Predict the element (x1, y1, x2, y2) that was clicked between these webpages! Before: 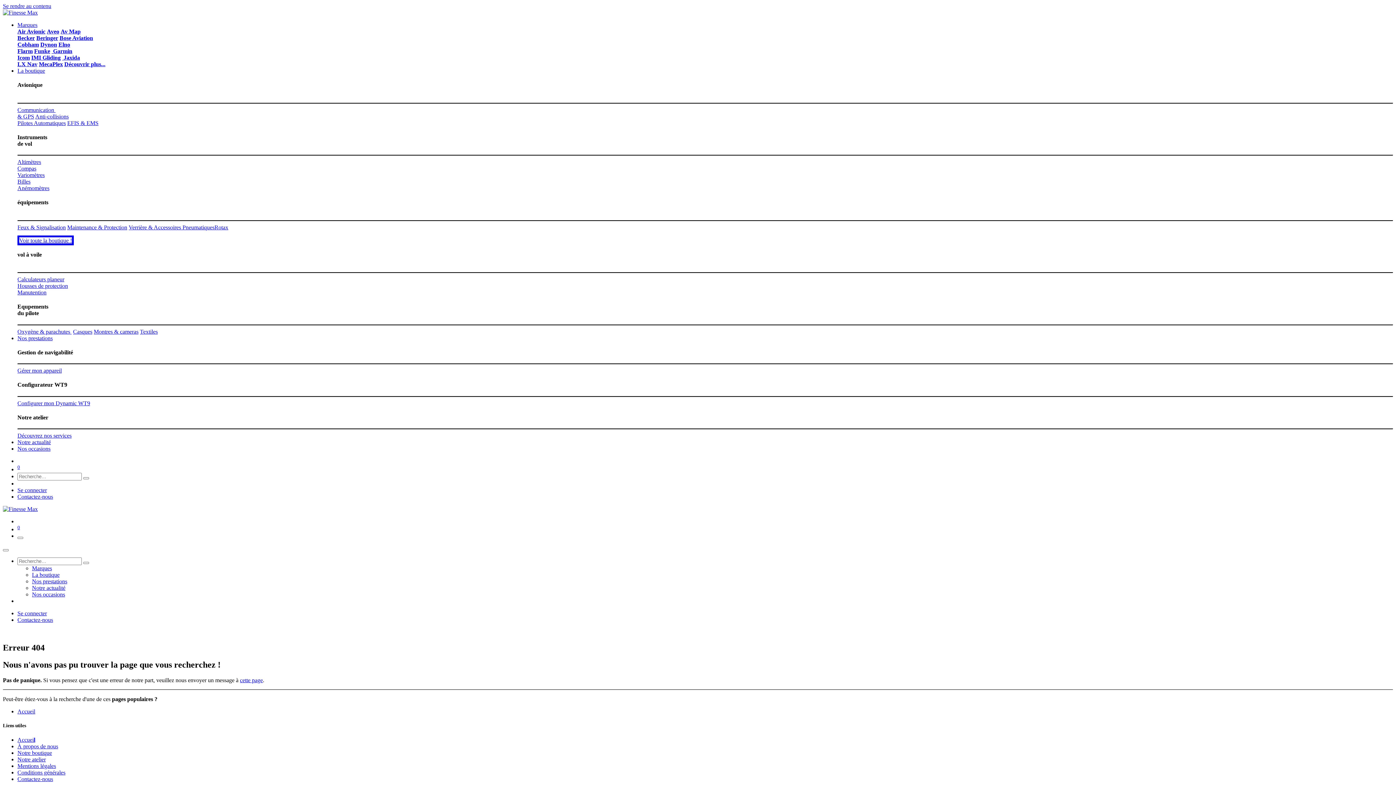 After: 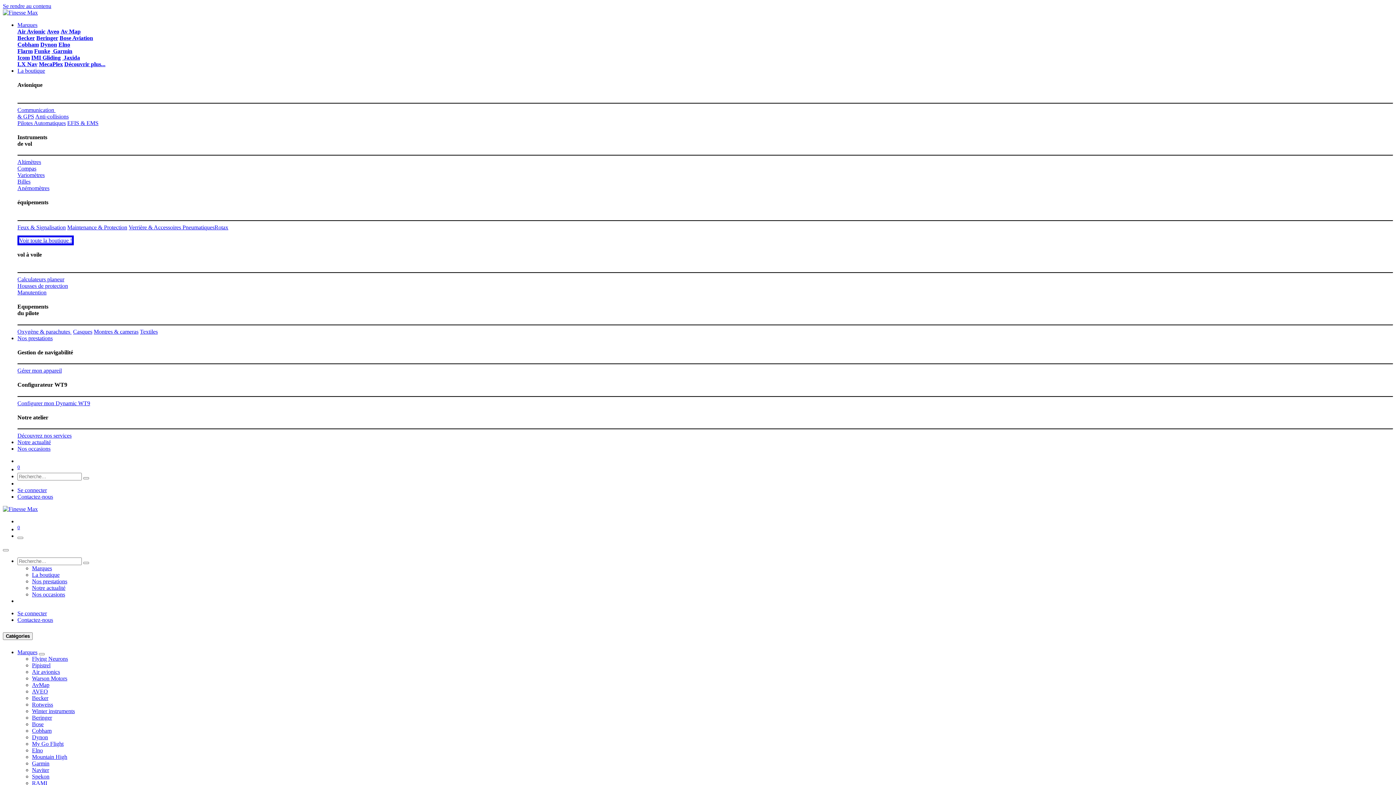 Action: bbox: (17, 172, 44, 178) label: Variomètres
